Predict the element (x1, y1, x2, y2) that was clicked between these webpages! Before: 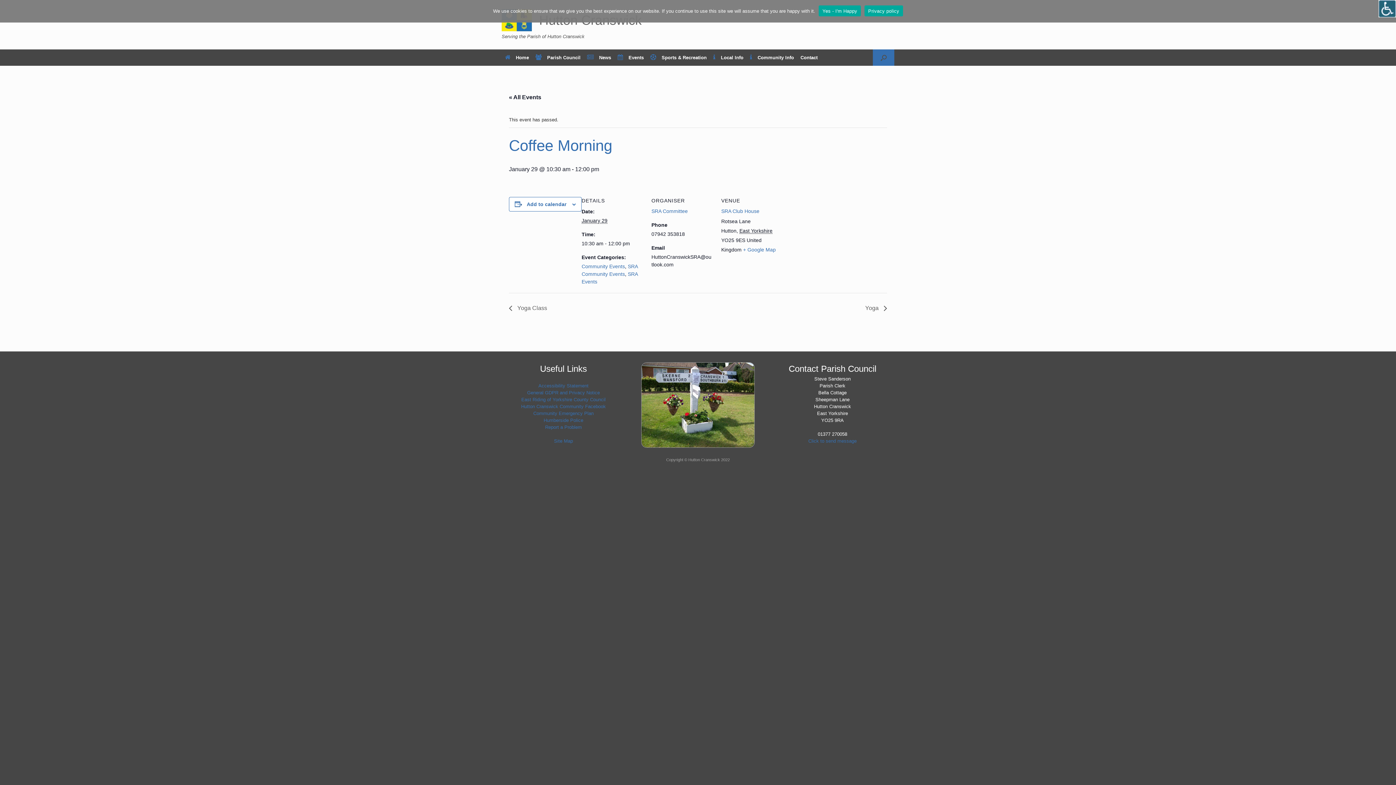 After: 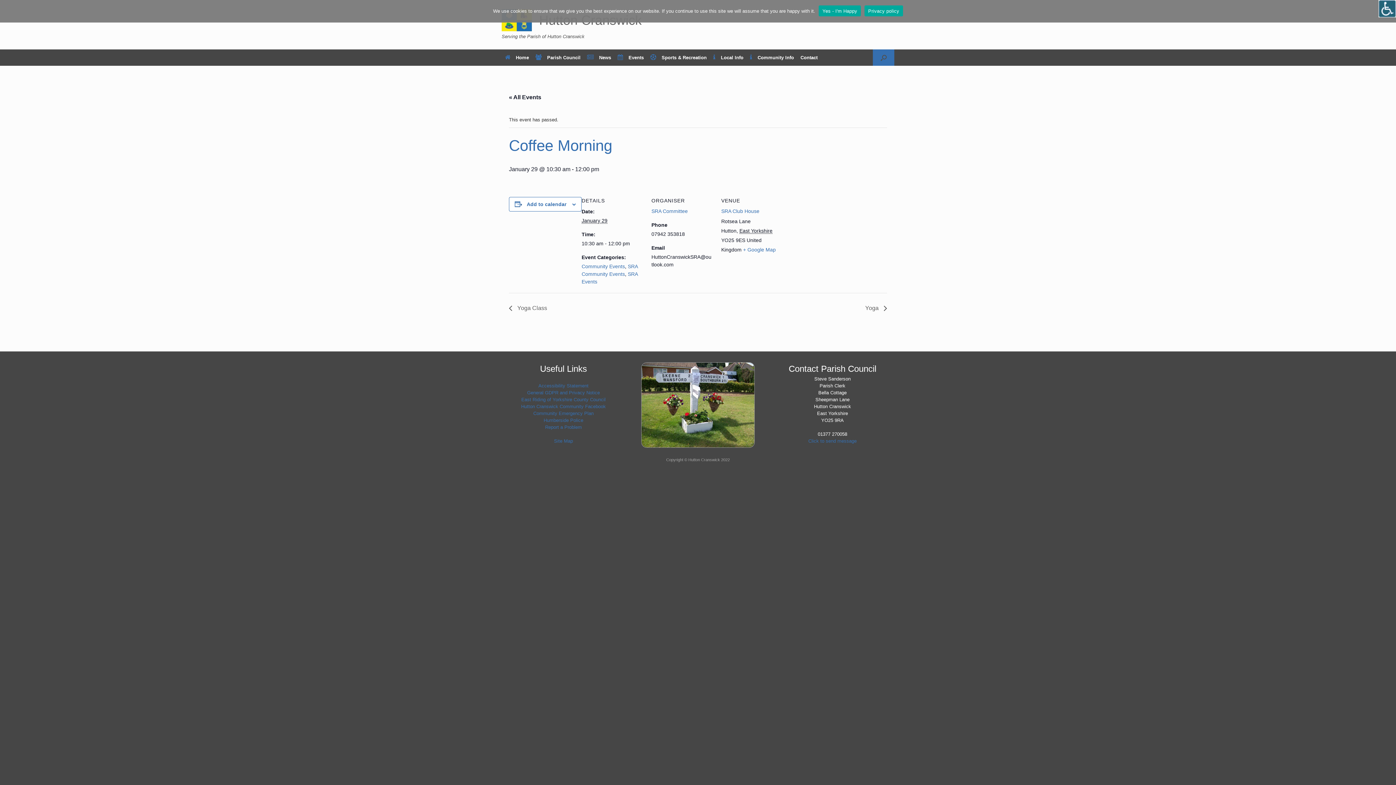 Action: label: Privacy policy bbox: (864, 5, 903, 16)